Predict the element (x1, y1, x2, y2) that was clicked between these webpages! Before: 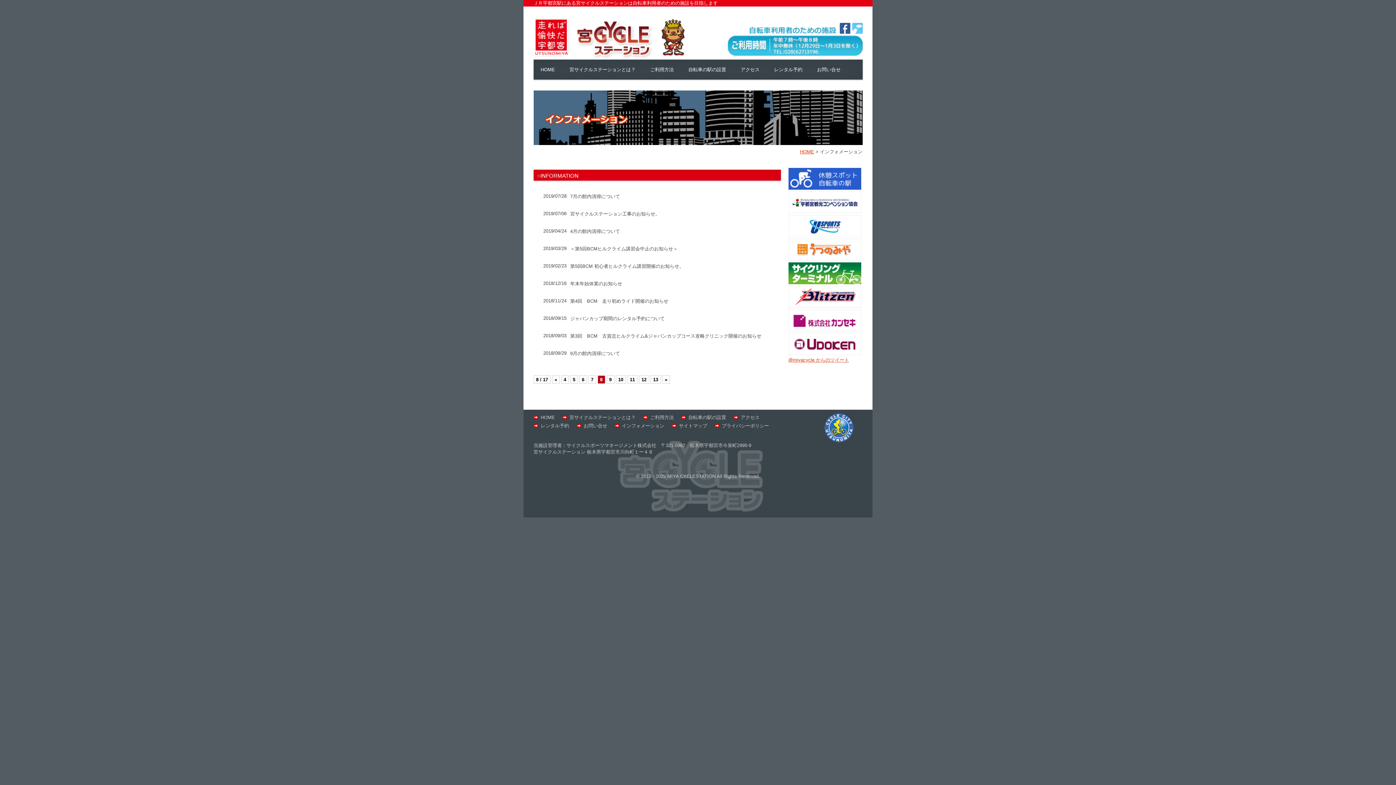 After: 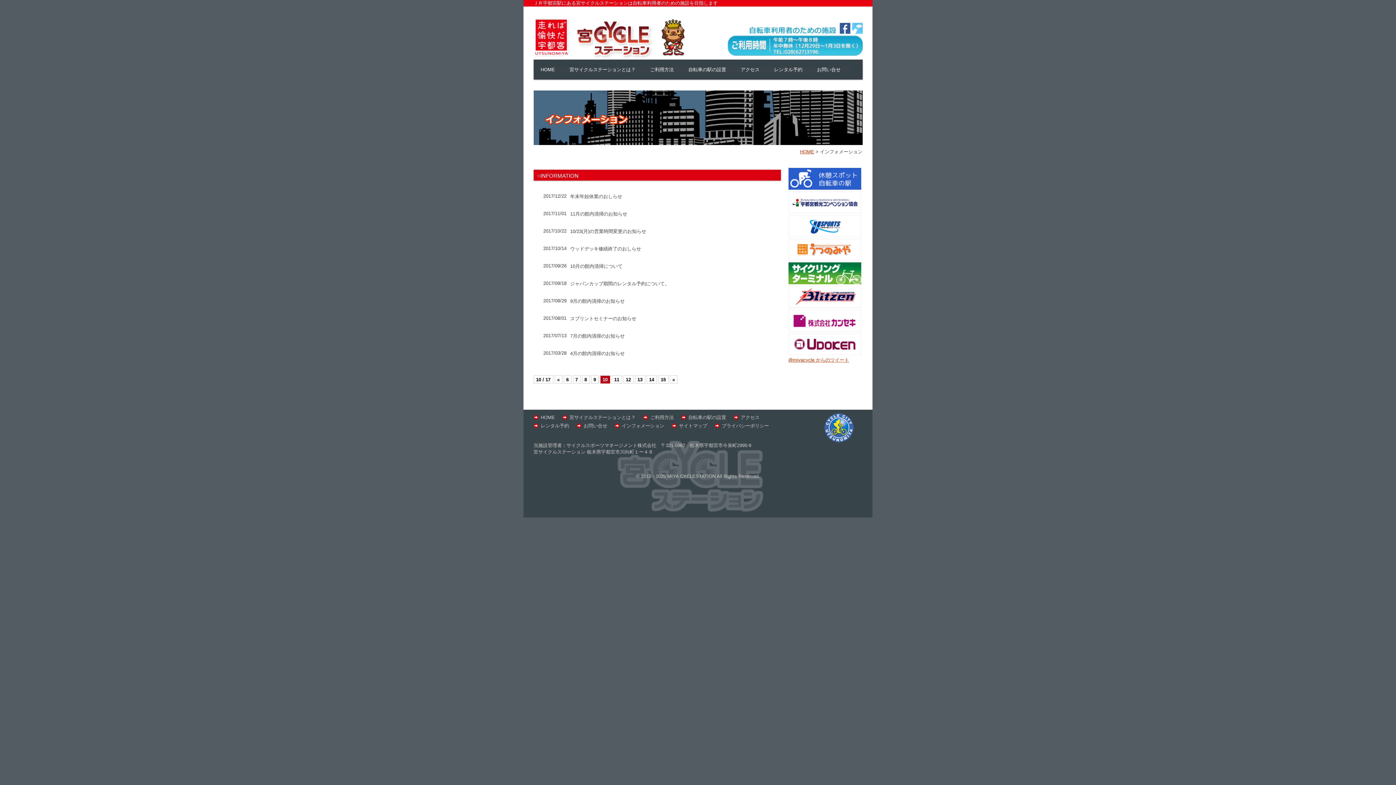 Action: label: 10 bbox: (615, 375, 626, 384)